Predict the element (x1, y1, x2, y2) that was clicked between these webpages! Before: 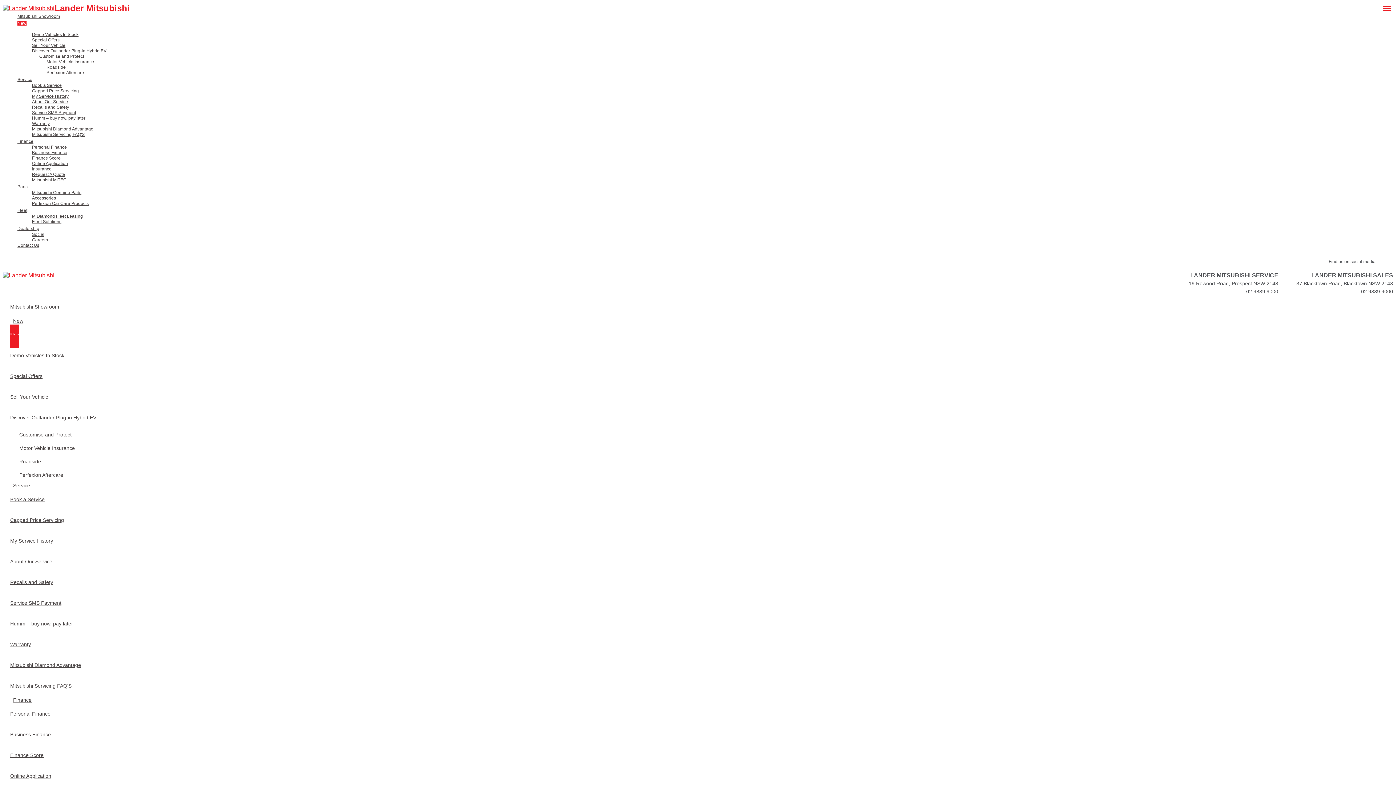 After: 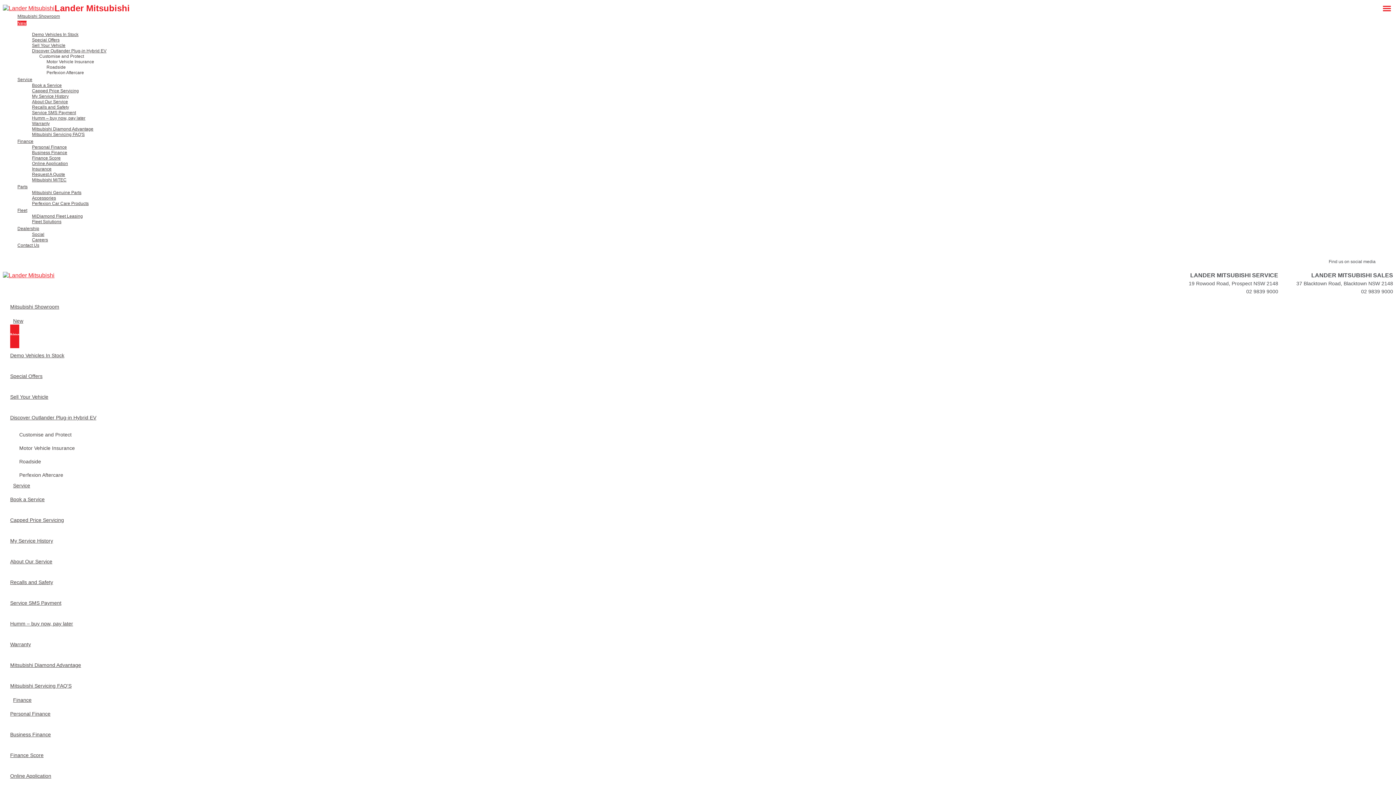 Action: label: New Vehicles In Stock bbox: (10, 321, 96, 348)